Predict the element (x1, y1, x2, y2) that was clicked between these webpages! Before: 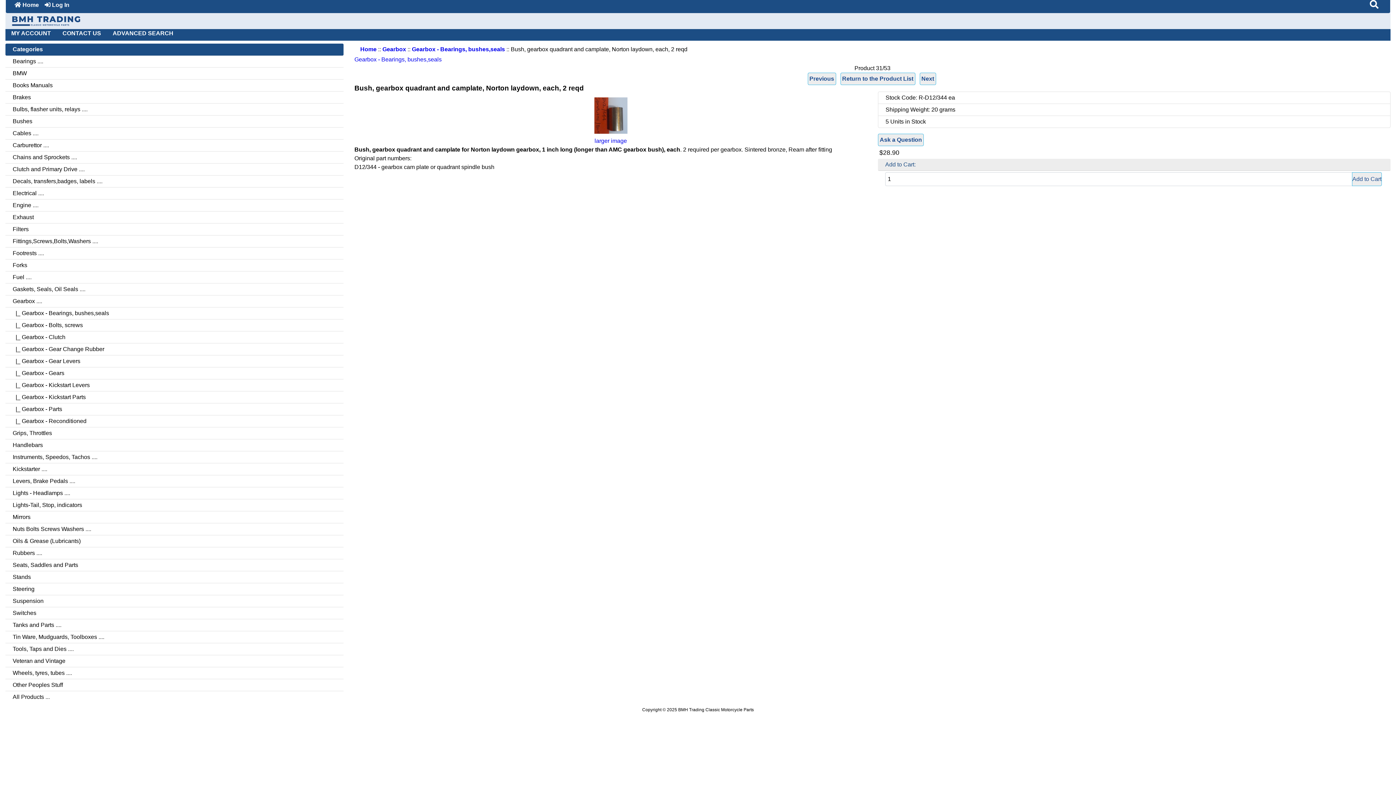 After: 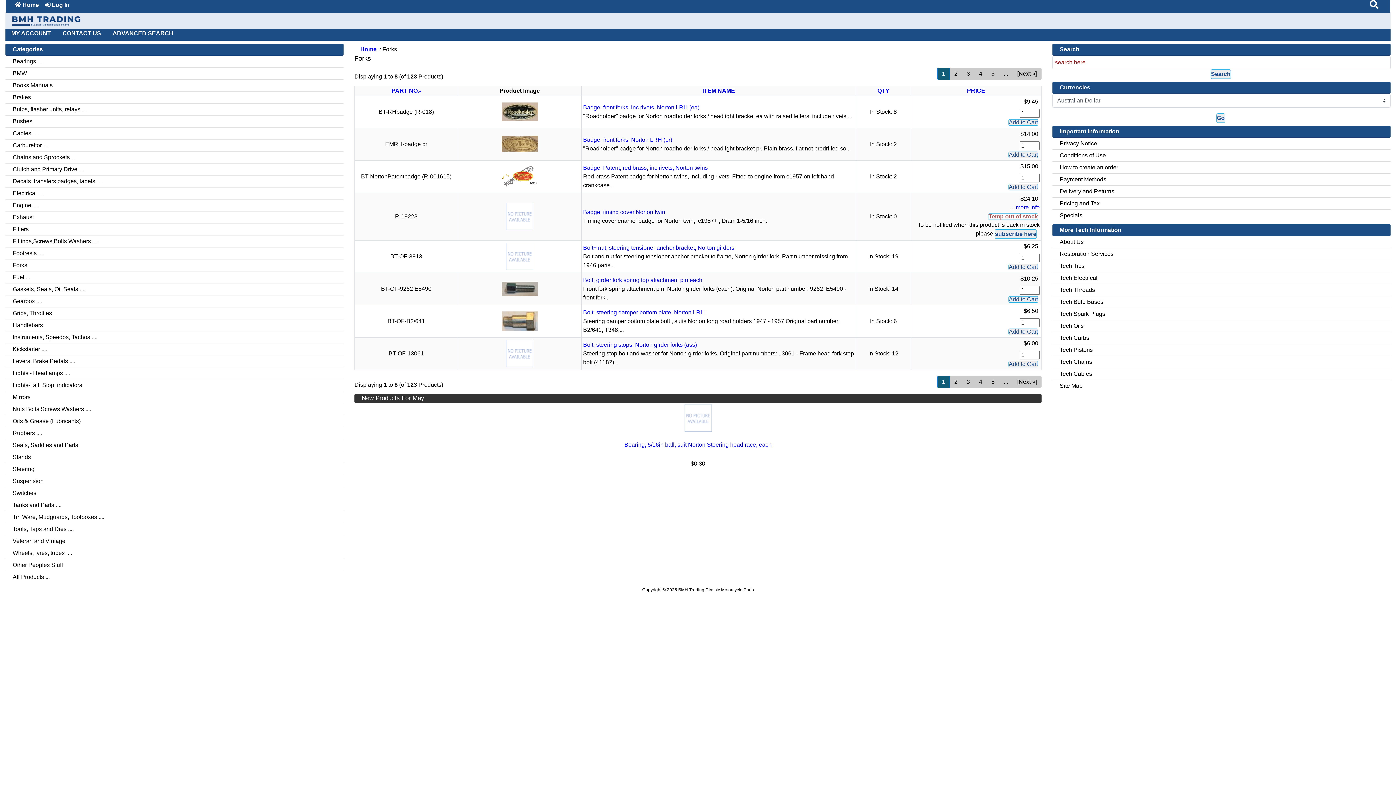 Action: bbox: (5, 259, 343, 271) label: Forks